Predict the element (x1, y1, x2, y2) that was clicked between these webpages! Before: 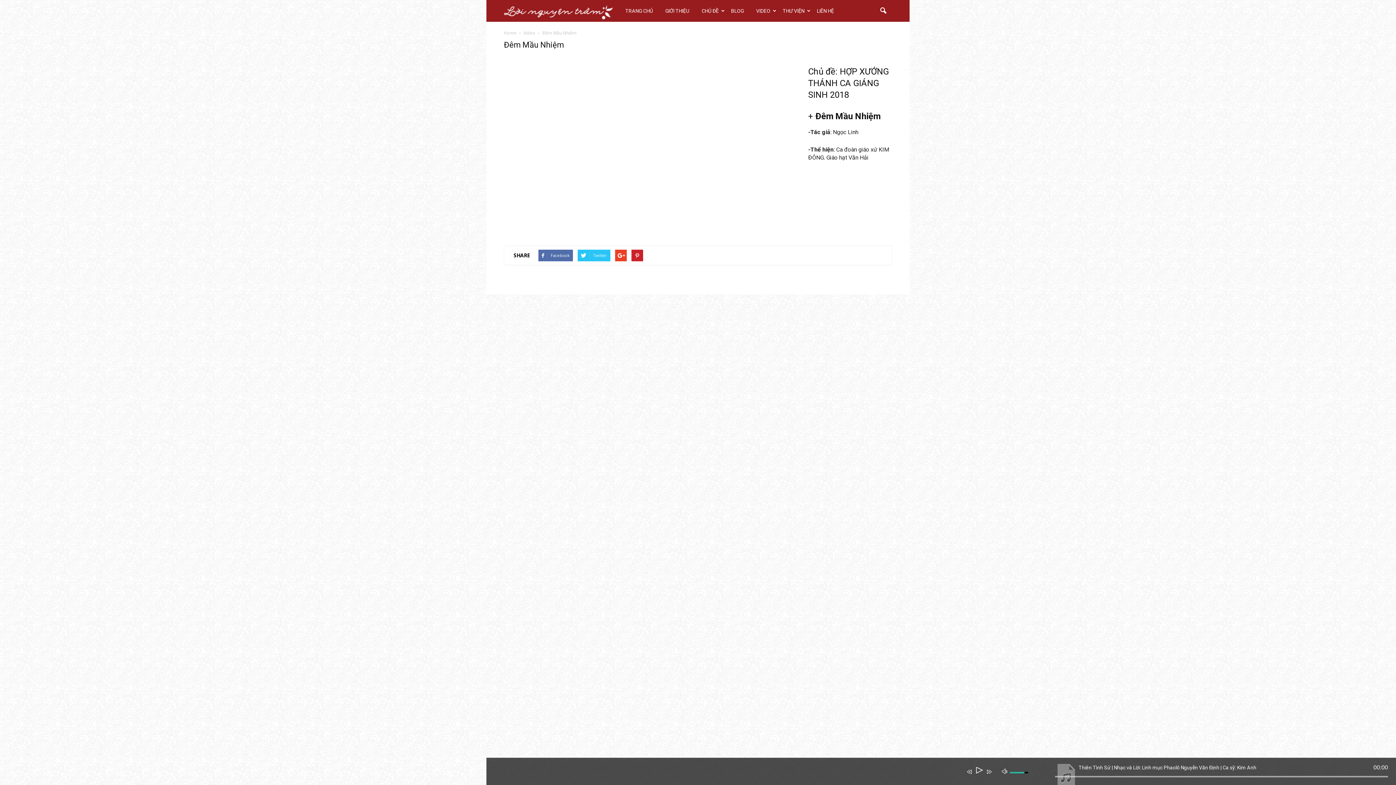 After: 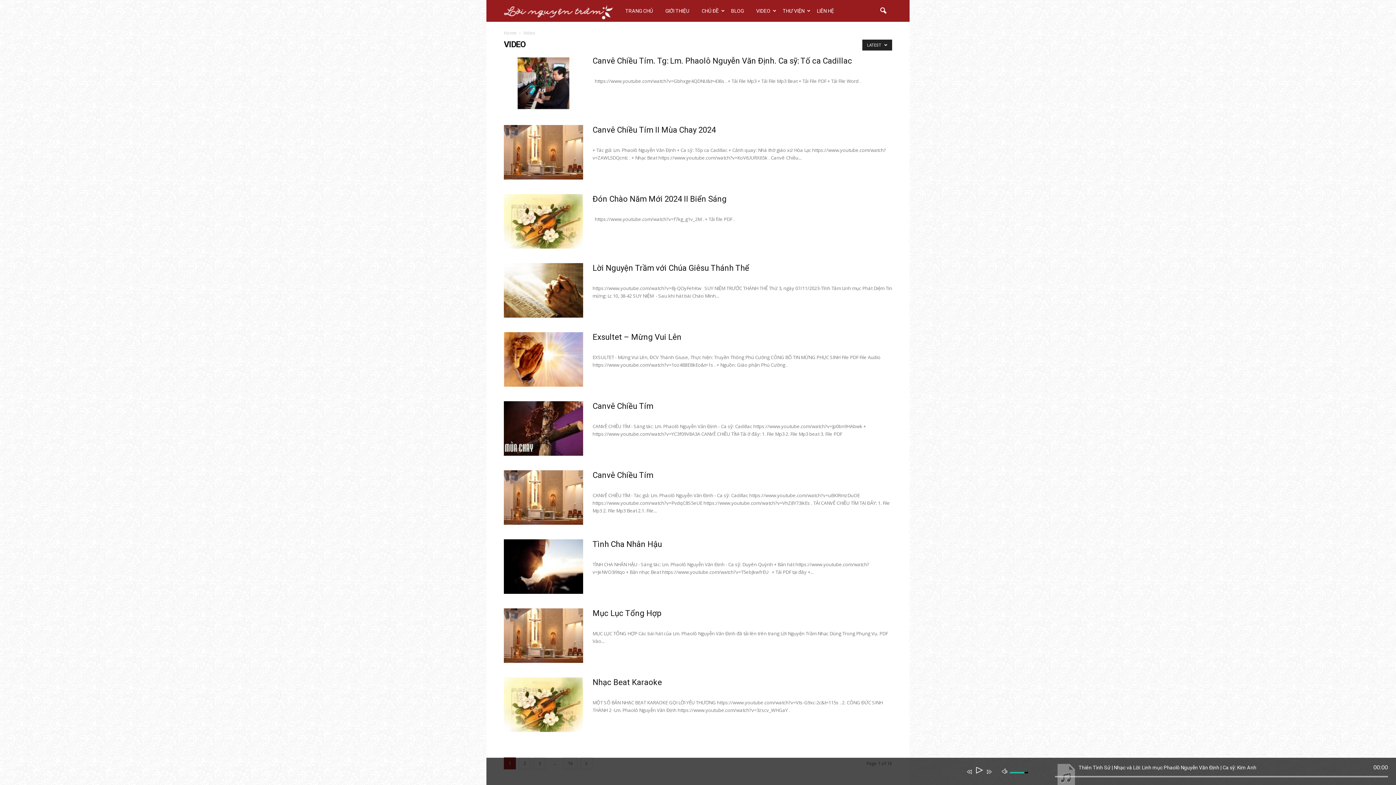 Action: label: Video bbox: (523, 29, 535, 36)